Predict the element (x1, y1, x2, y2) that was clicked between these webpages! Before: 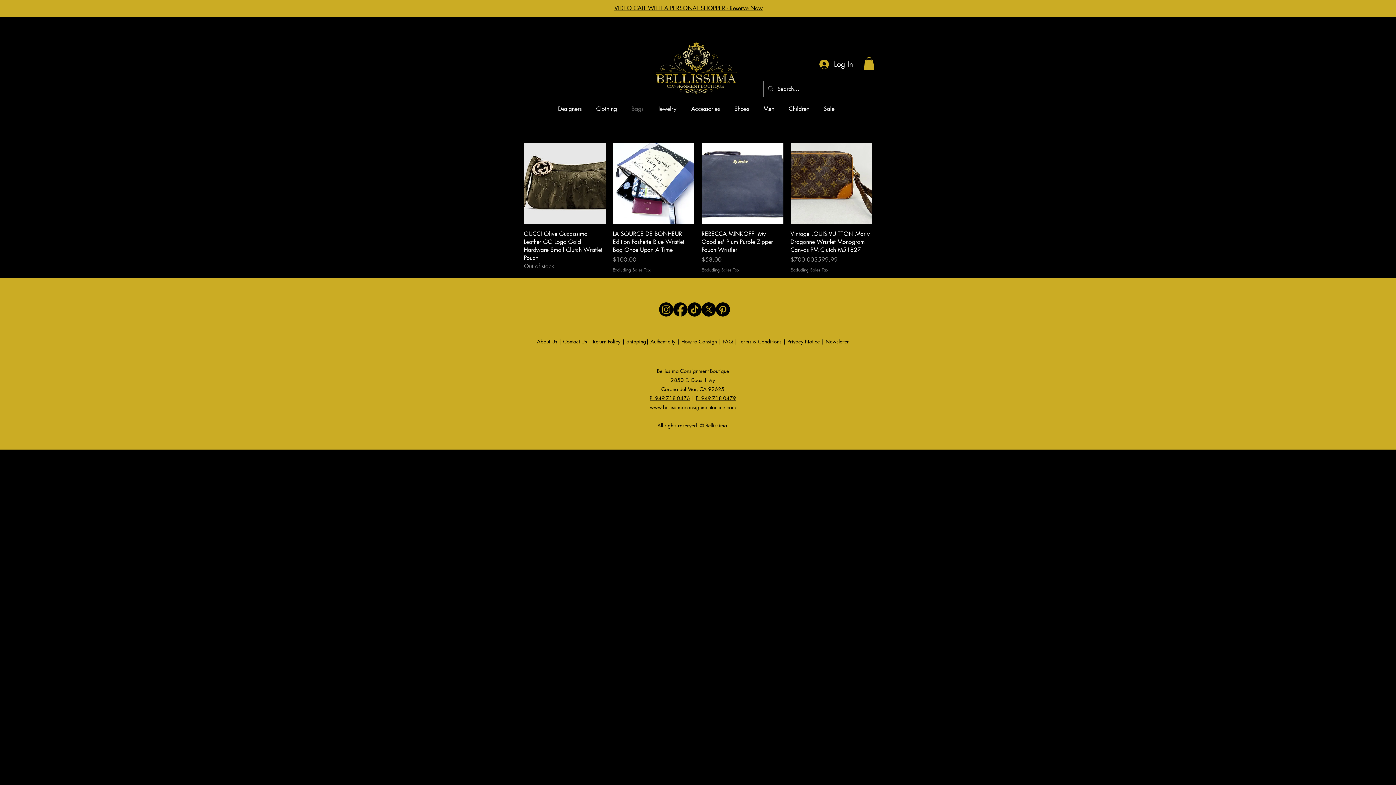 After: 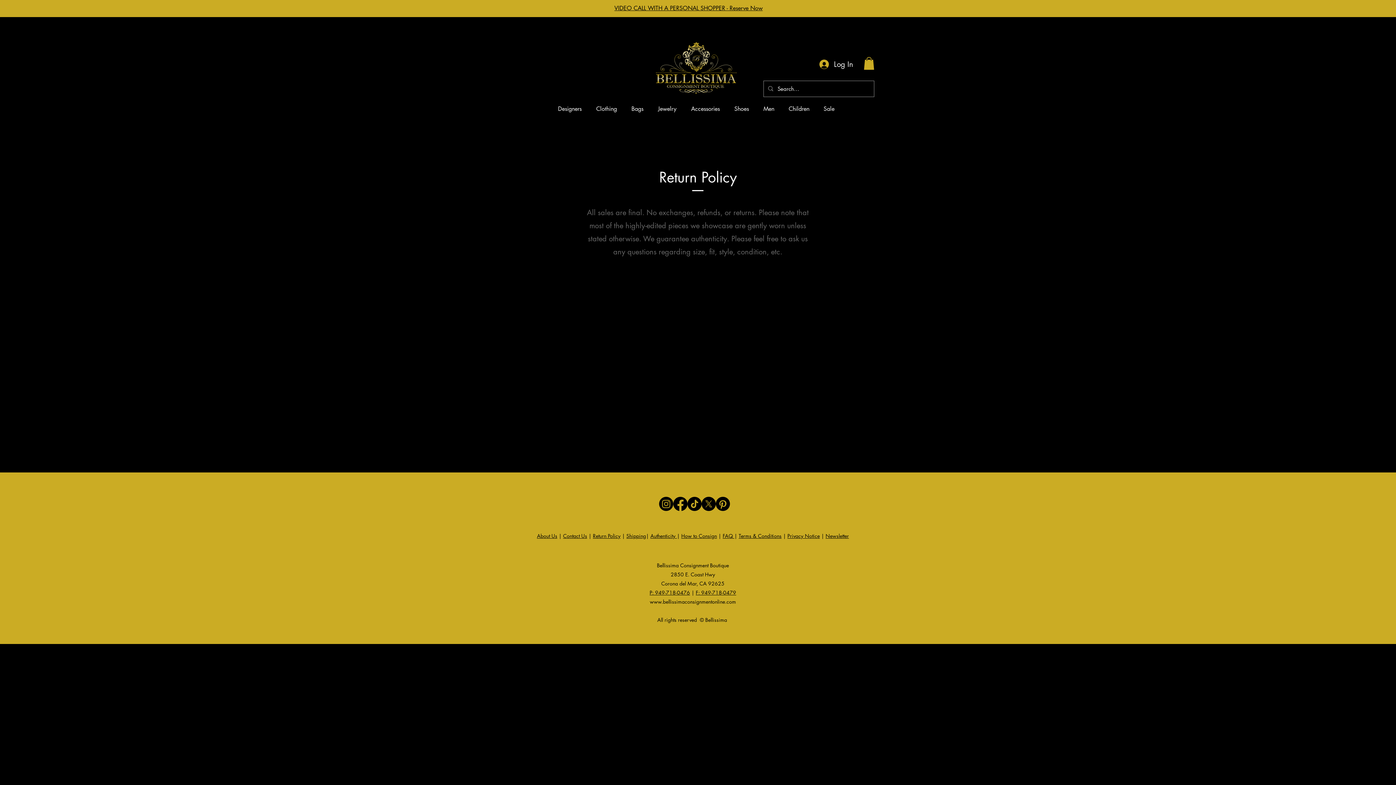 Action: bbox: (593, 338, 620, 345) label: Return Policy